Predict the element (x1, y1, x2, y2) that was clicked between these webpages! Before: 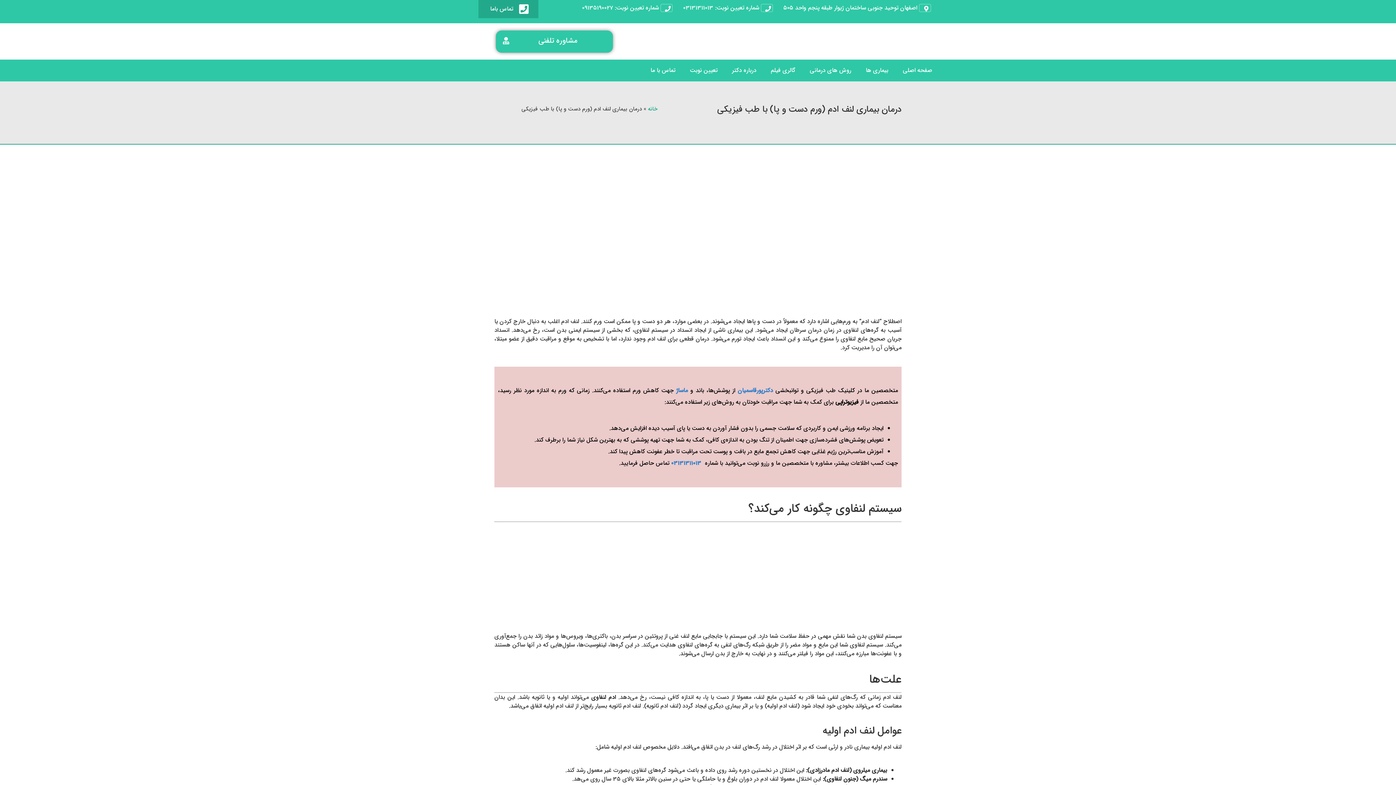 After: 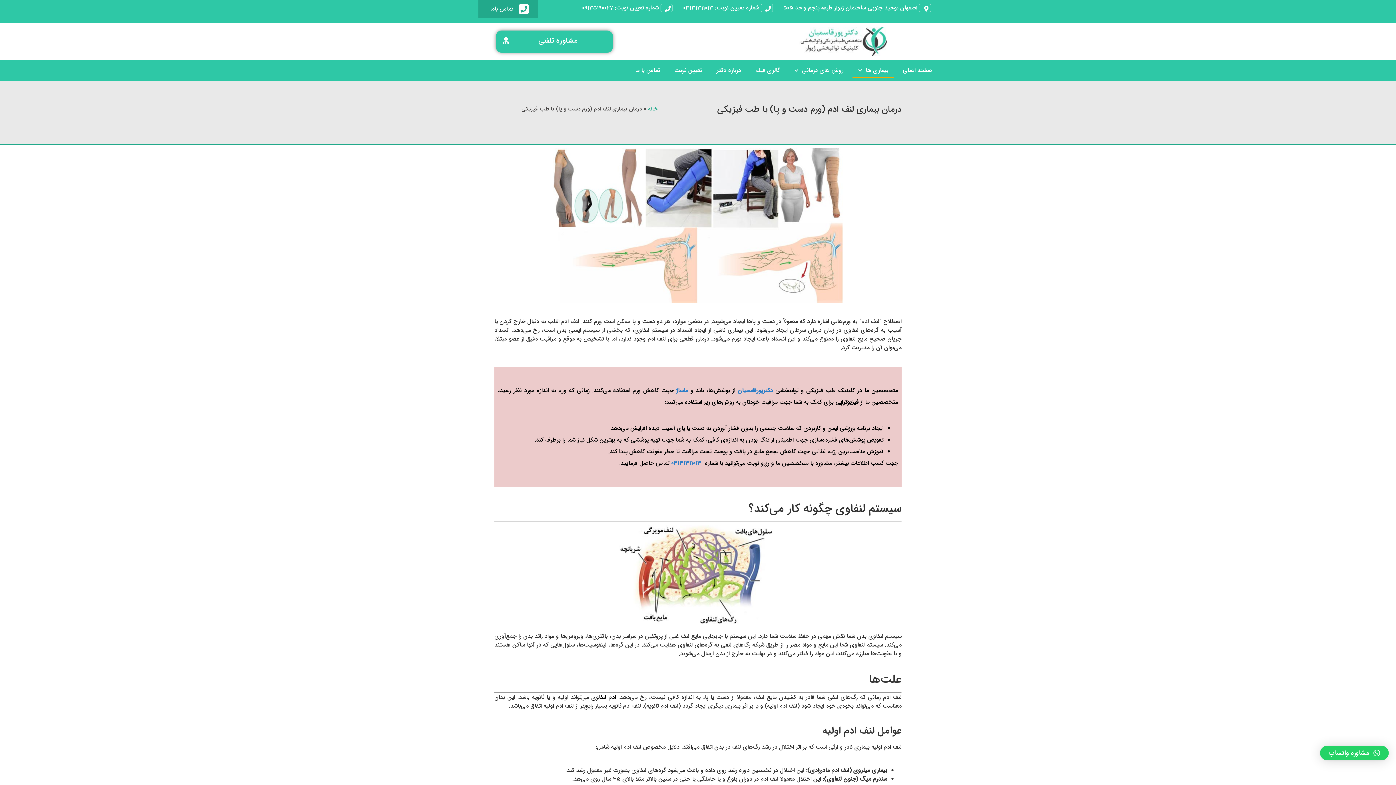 Action: label: بیماری ها bbox: (860, 63, 894, 77)